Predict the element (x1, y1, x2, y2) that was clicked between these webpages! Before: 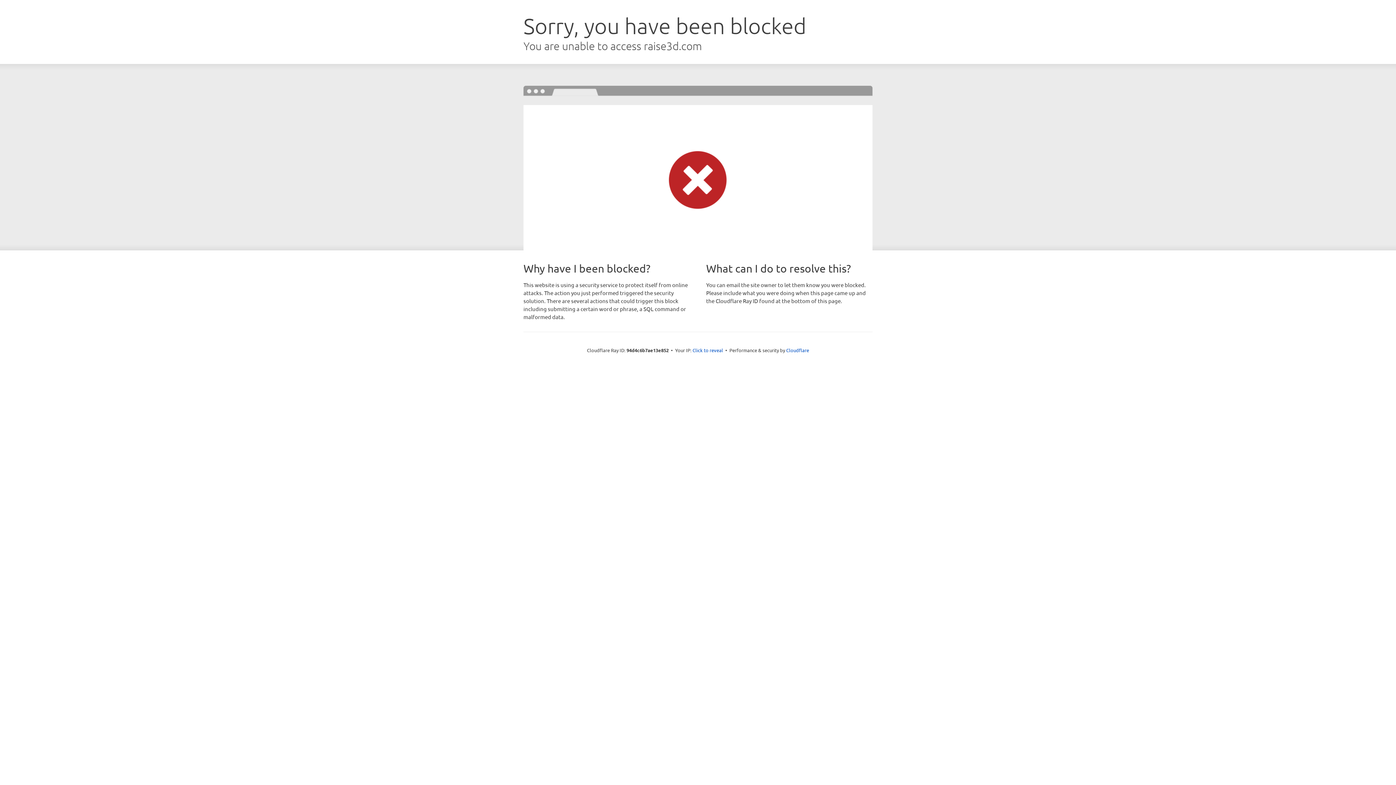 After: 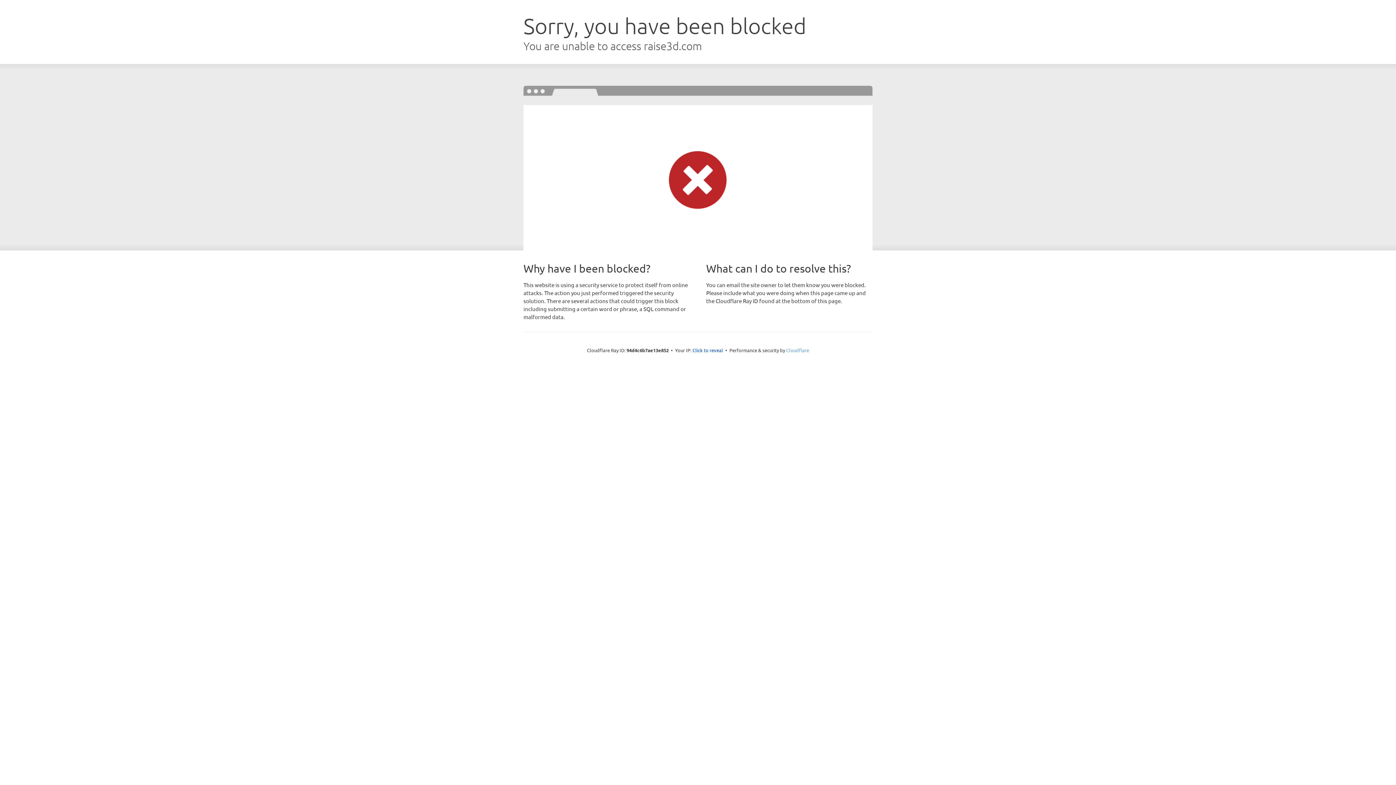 Action: label: Cloudflare bbox: (786, 347, 809, 353)